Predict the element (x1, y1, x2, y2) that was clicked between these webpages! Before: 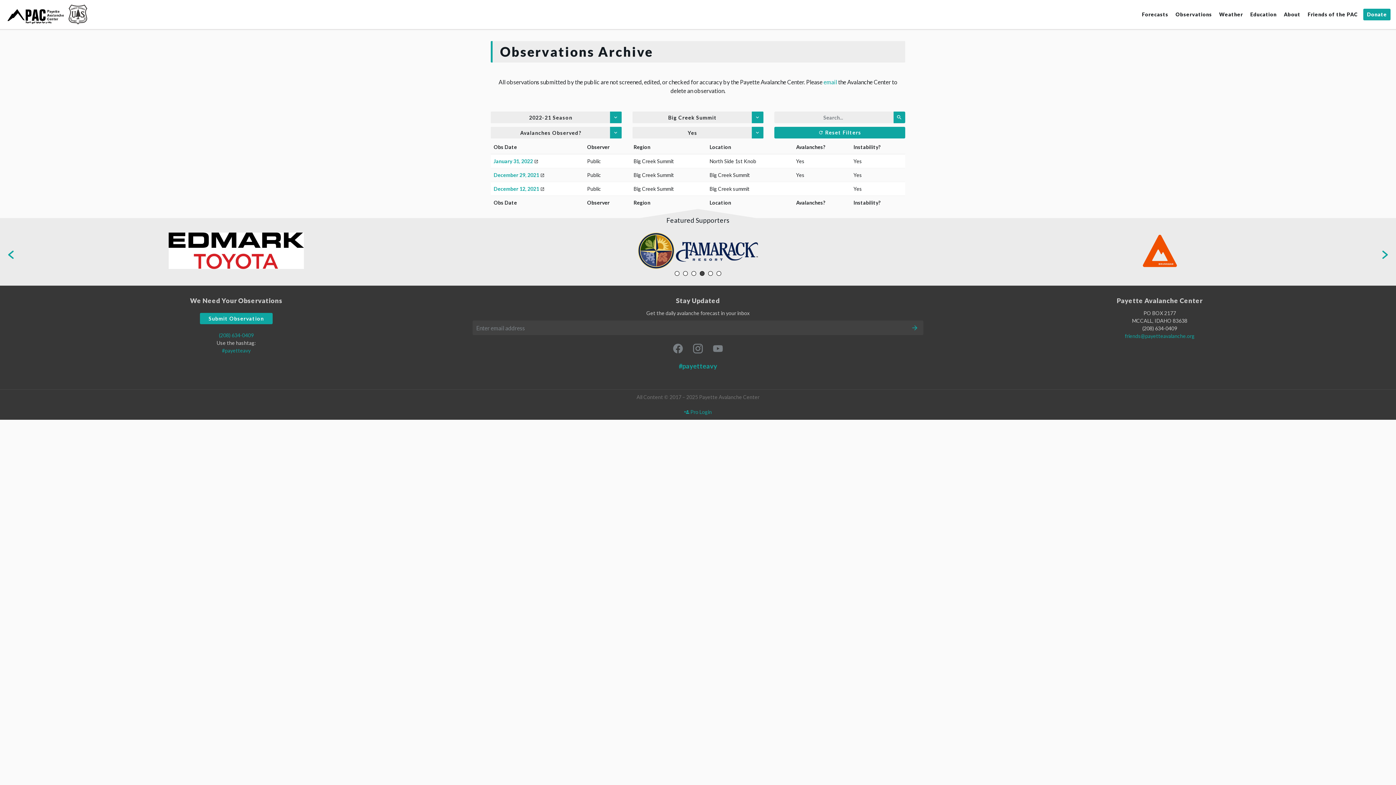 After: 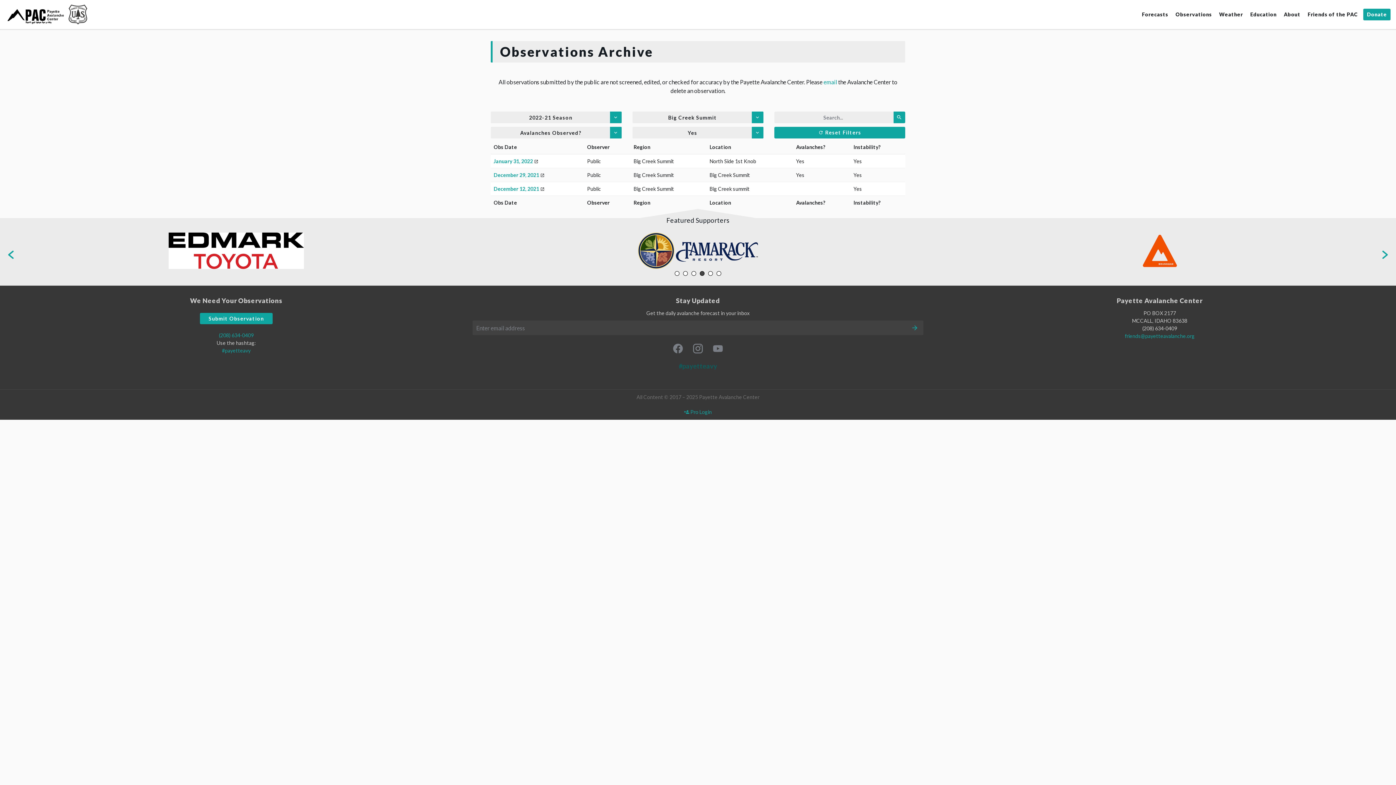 Action: label: #payetteavy bbox: (678, 362, 717, 370)